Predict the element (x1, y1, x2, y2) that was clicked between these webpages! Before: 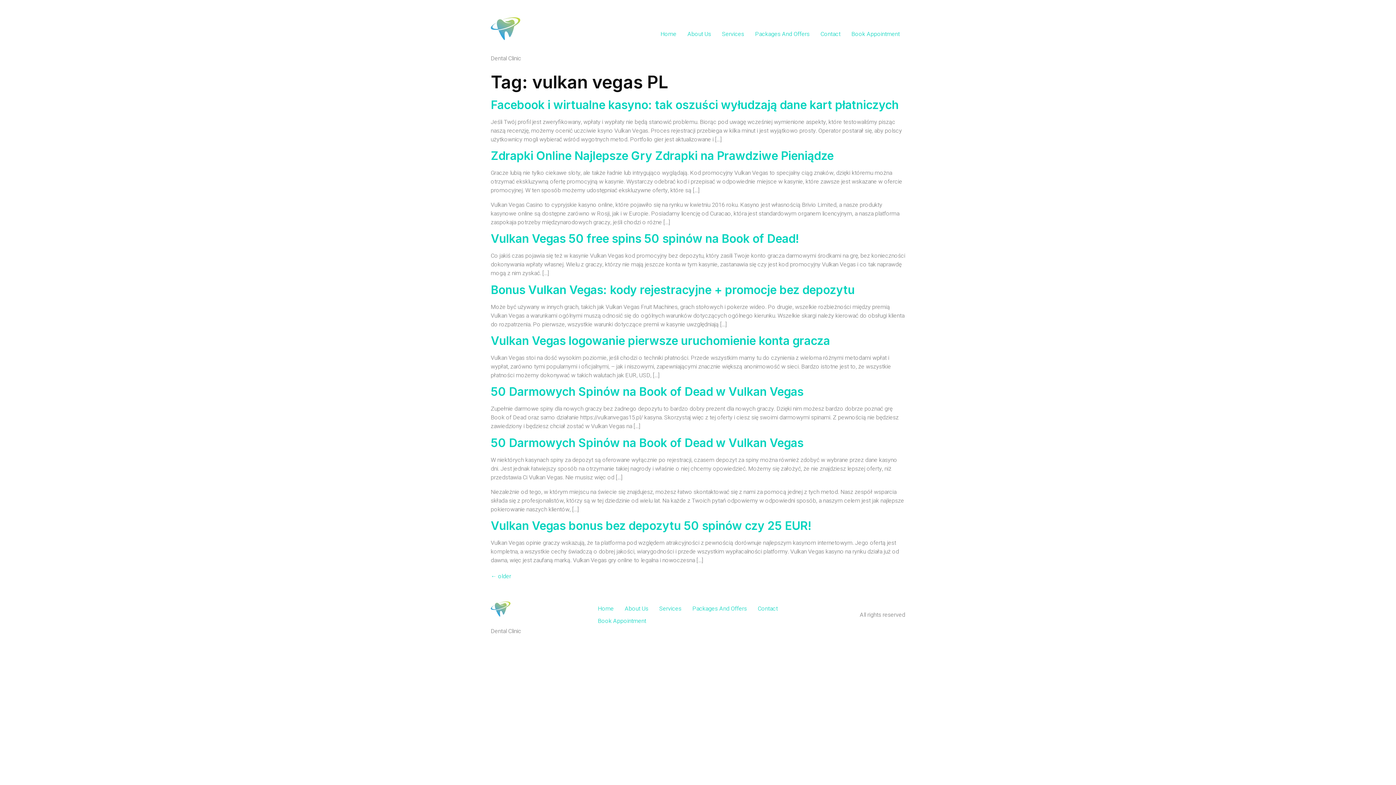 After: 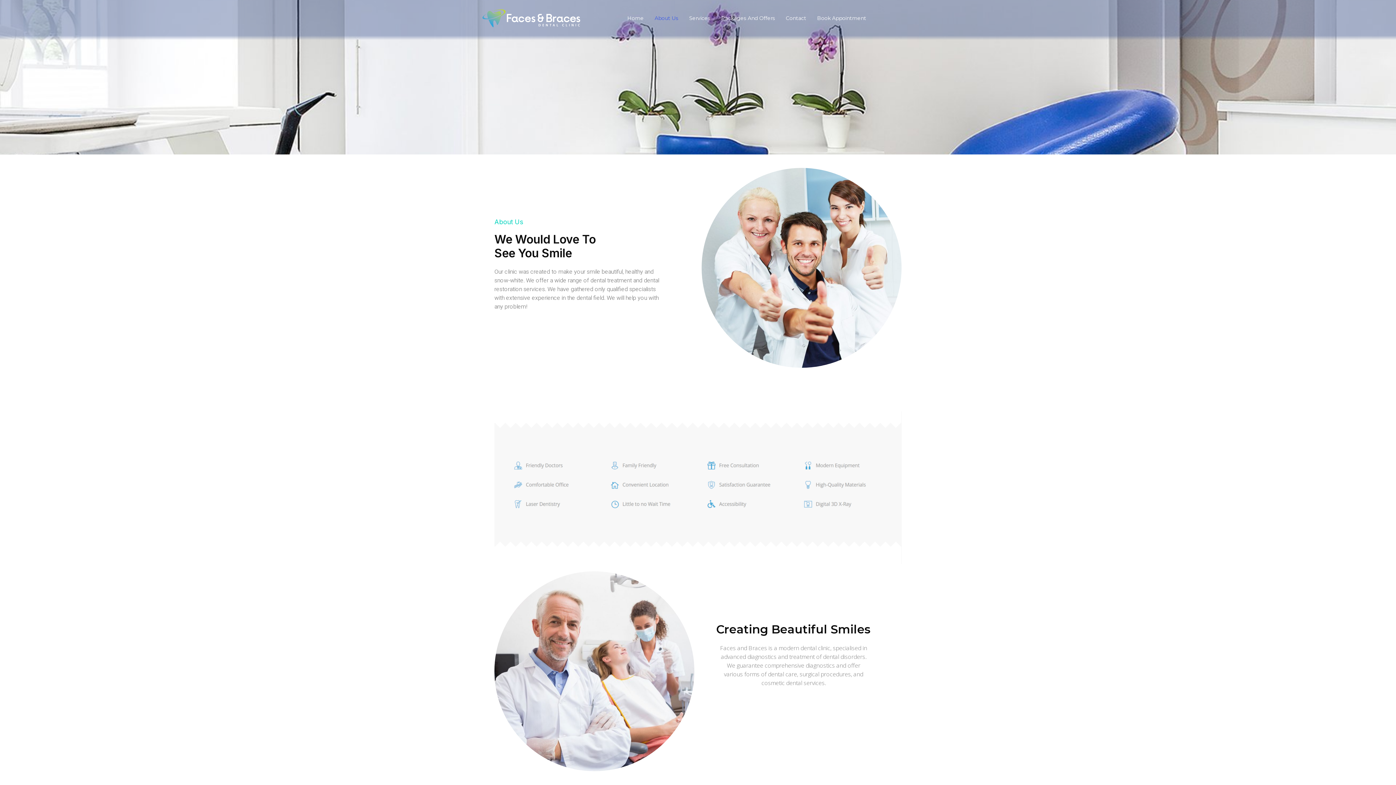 Action: bbox: (682, 27, 716, 41) label: About Us